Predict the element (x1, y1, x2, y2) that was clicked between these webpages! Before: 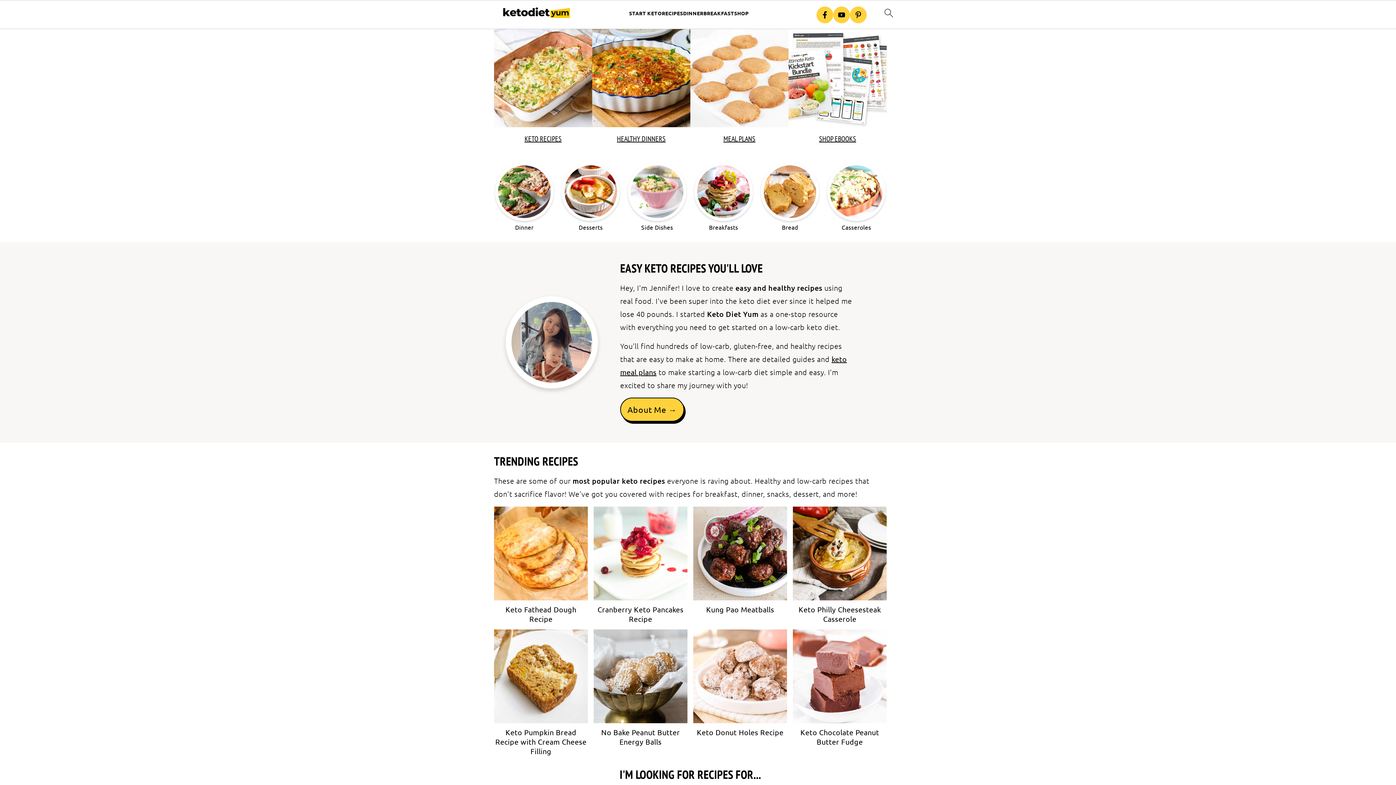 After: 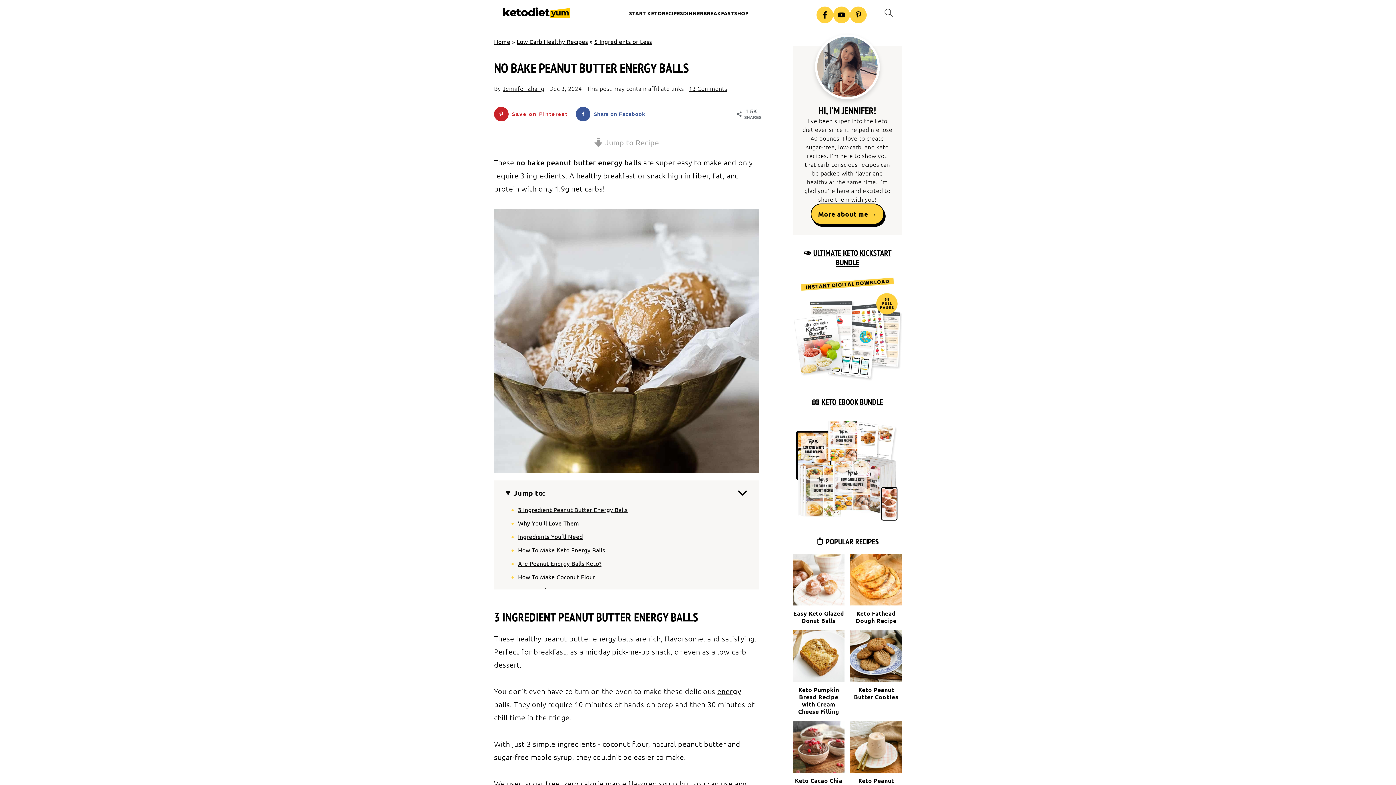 Action: bbox: (593, 629, 687, 746) label: No Bake Peanut Butter Energy Balls